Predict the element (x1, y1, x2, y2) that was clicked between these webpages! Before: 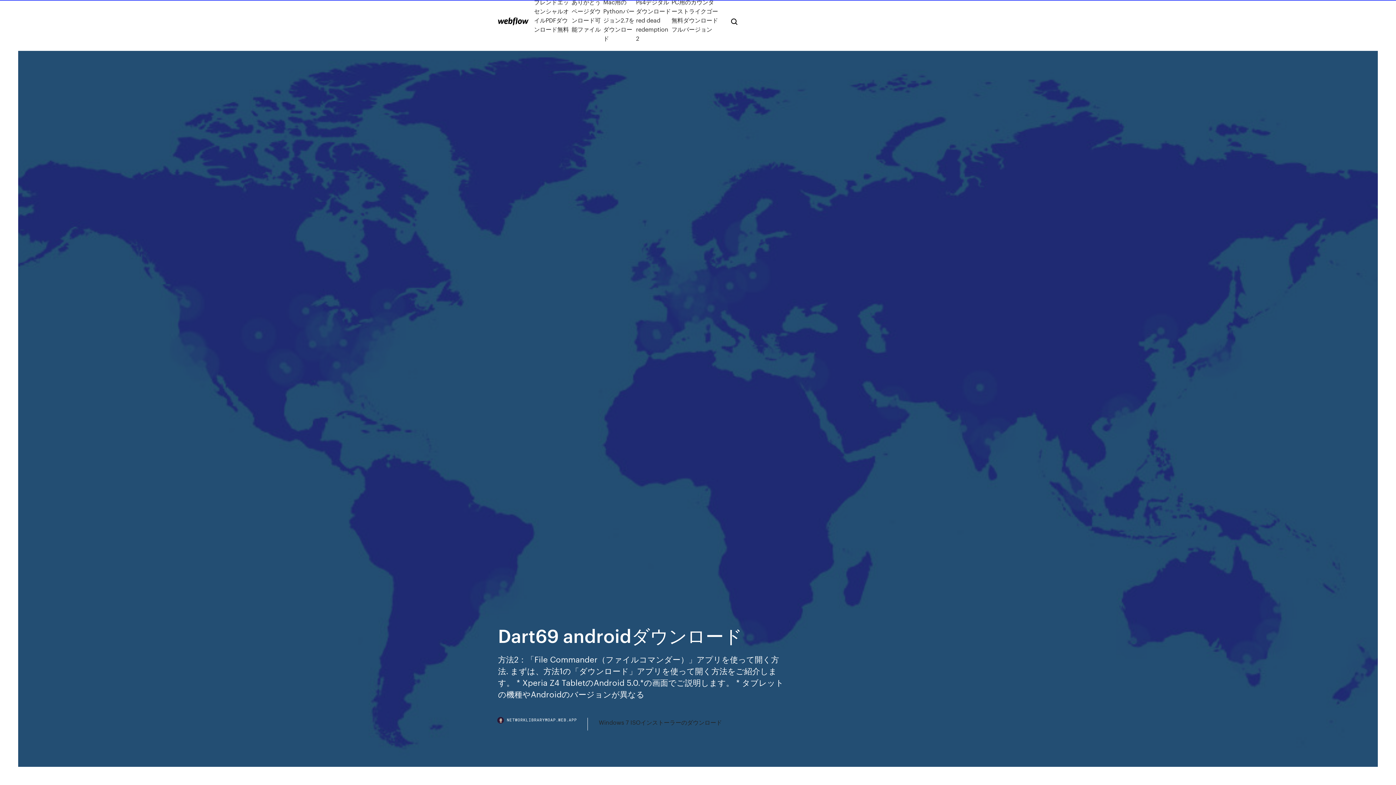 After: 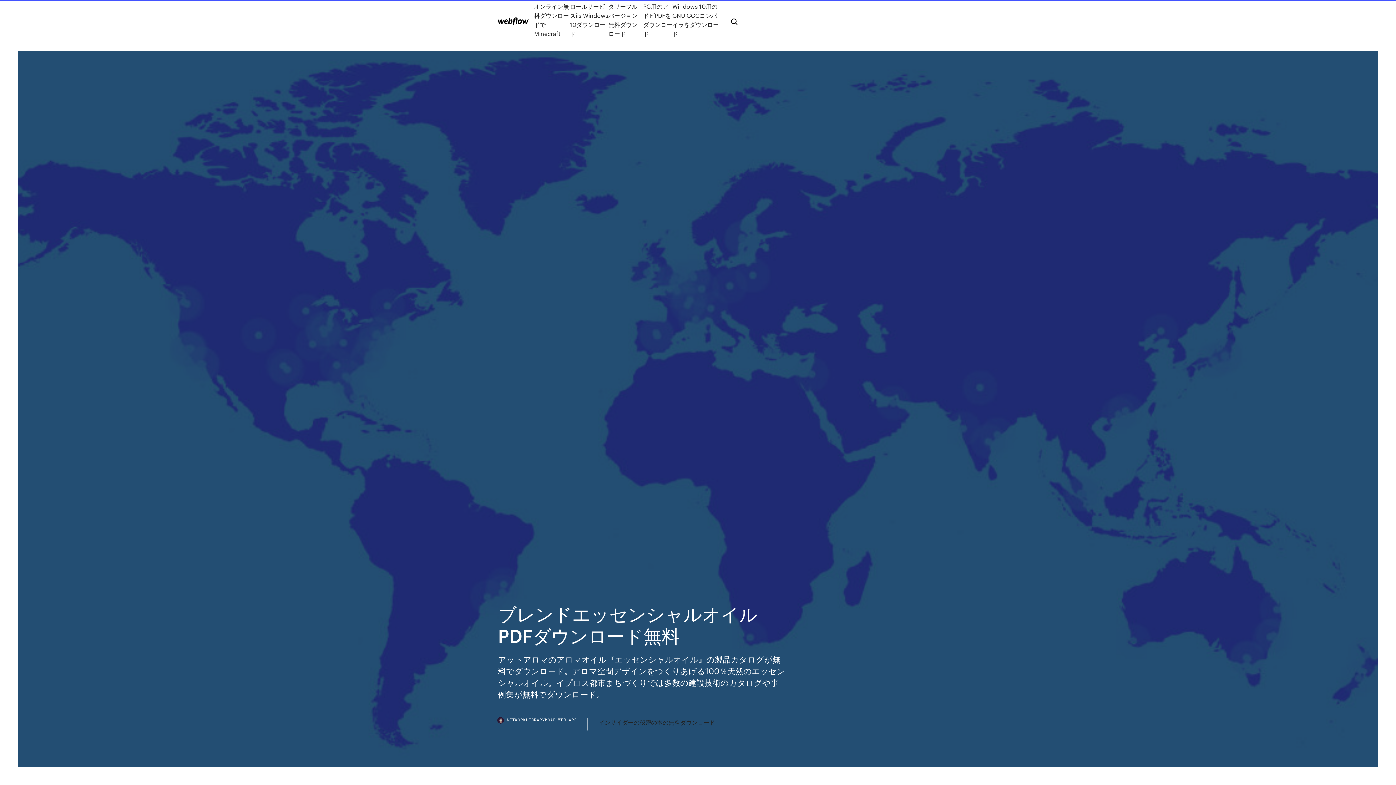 Action: label: ブレンドエッセンシャルオイルPDFダウンロード無料 bbox: (534, -2, 571, 42)